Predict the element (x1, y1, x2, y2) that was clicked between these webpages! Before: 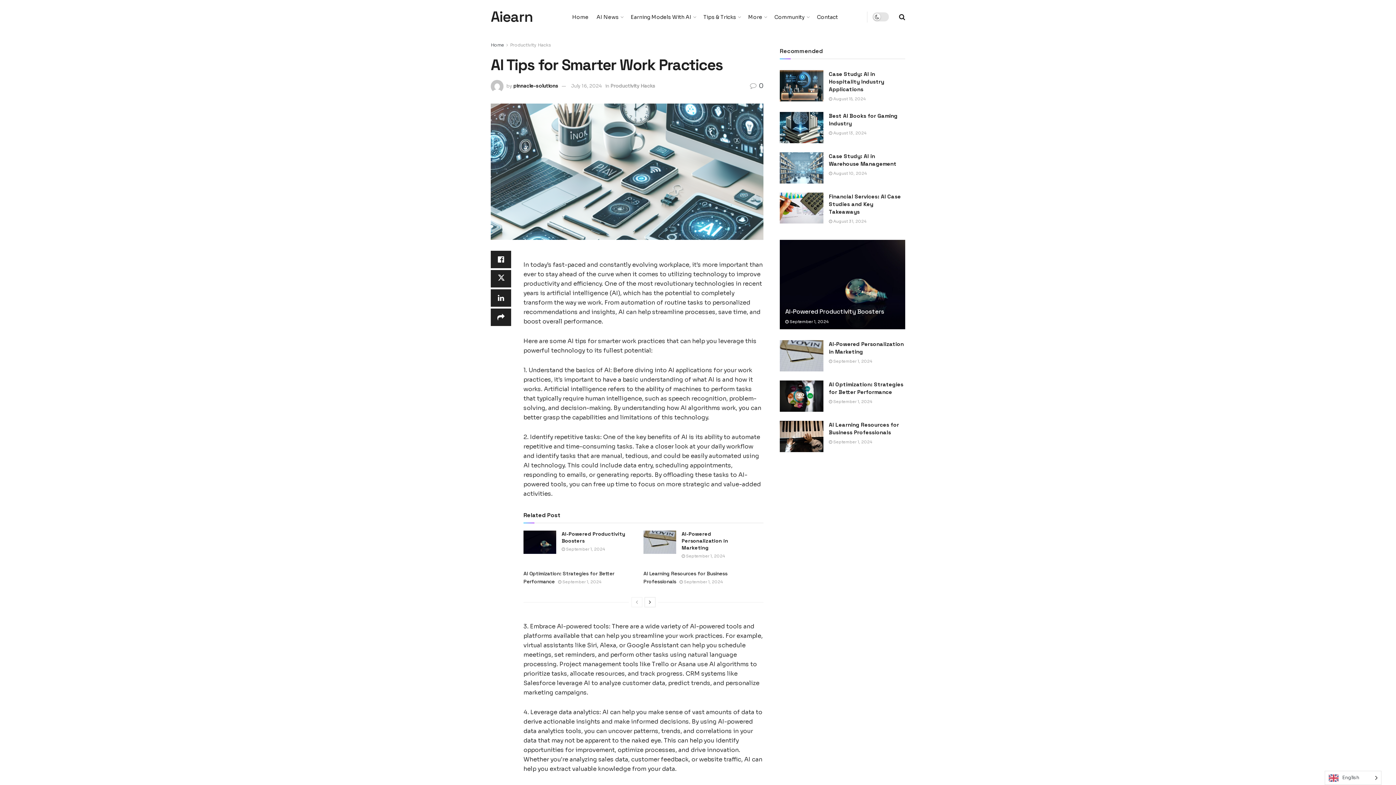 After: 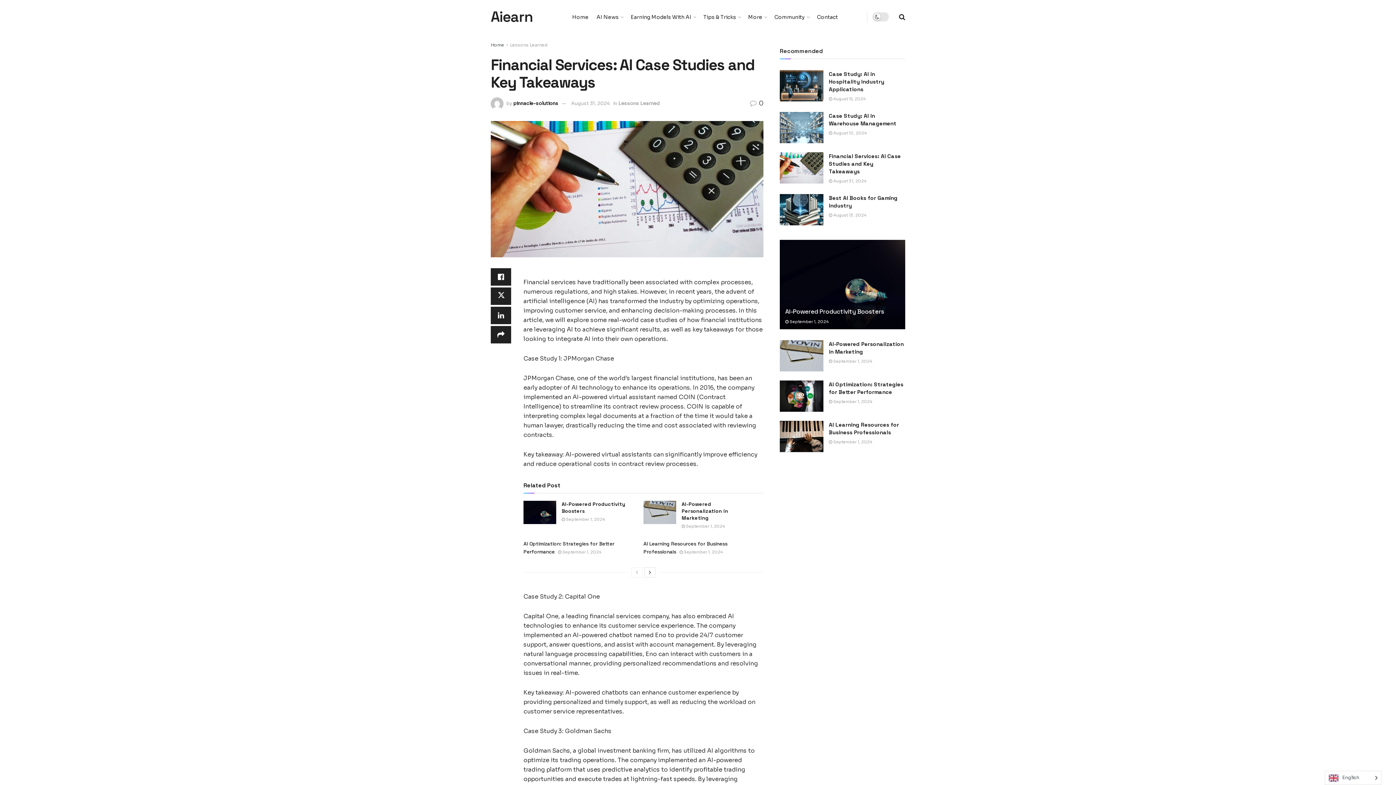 Action: bbox: (829, 218, 866, 223) label:  August 31, 2024